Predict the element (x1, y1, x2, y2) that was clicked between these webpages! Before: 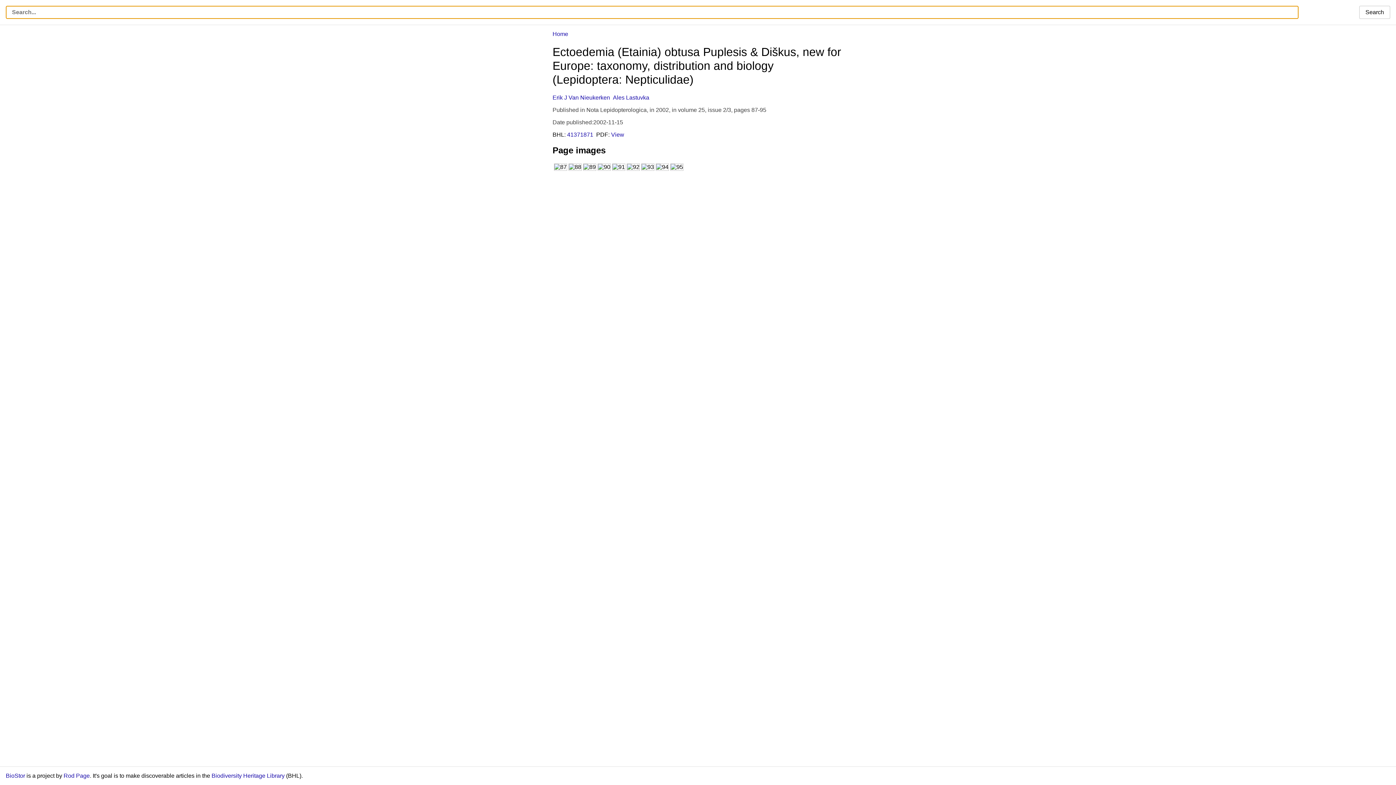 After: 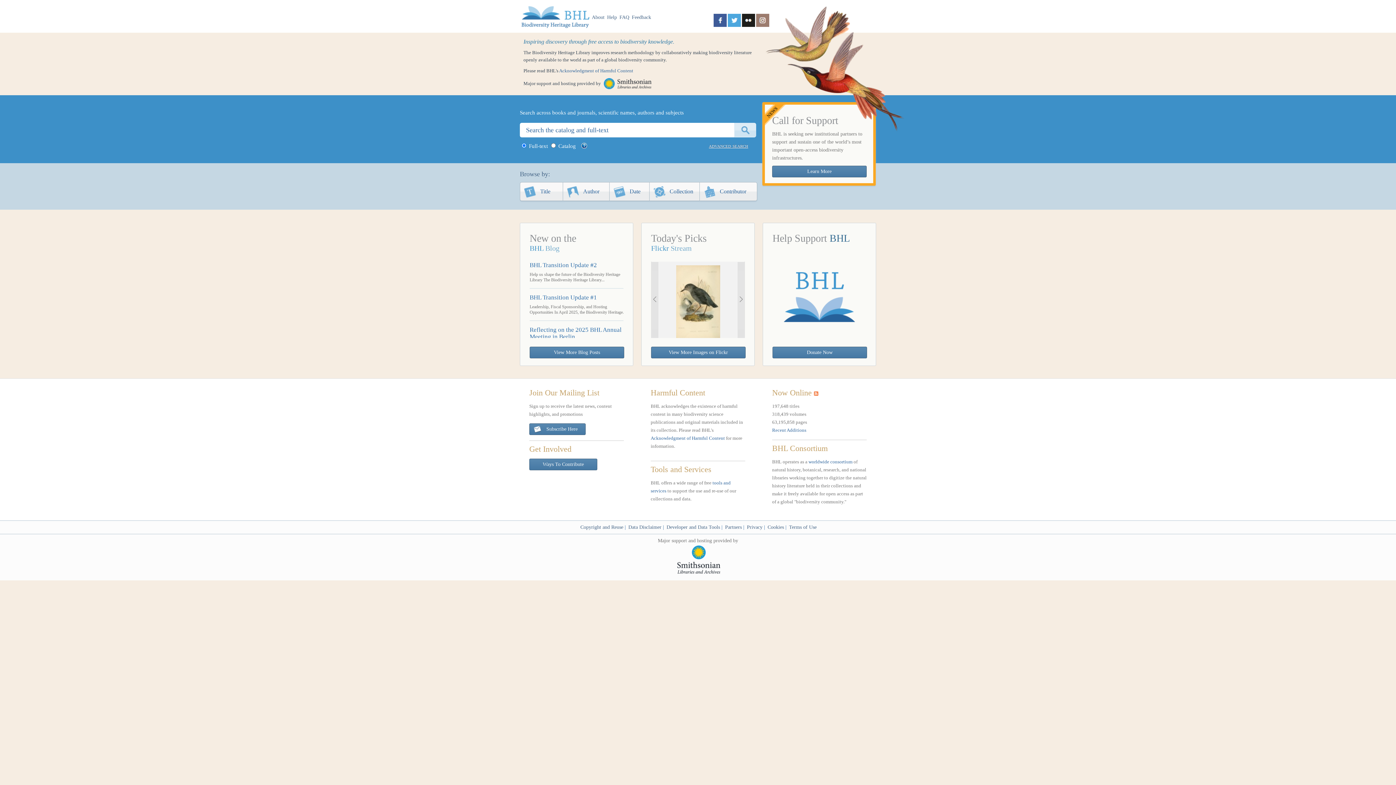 Action: label: Biodiversity Heritage Library bbox: (211, 773, 284, 779)